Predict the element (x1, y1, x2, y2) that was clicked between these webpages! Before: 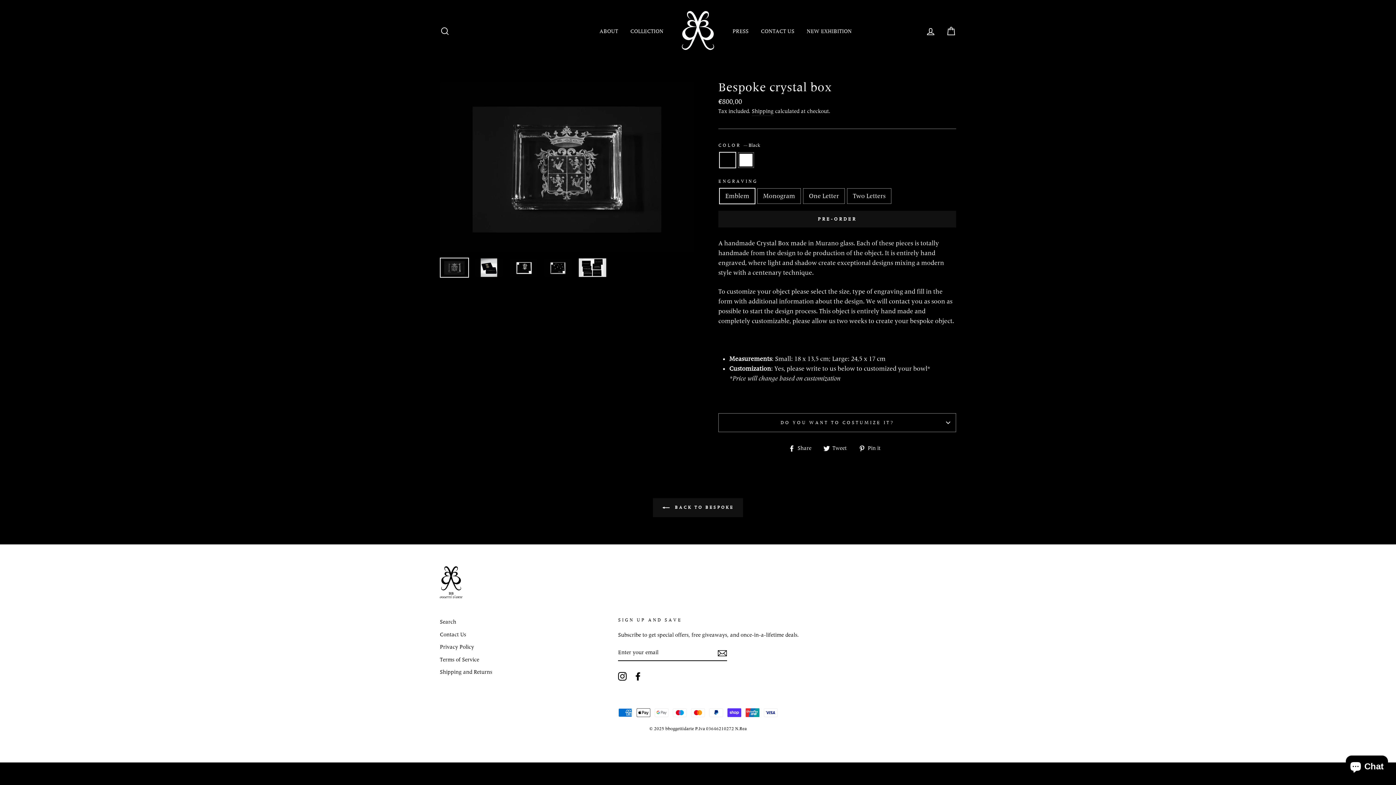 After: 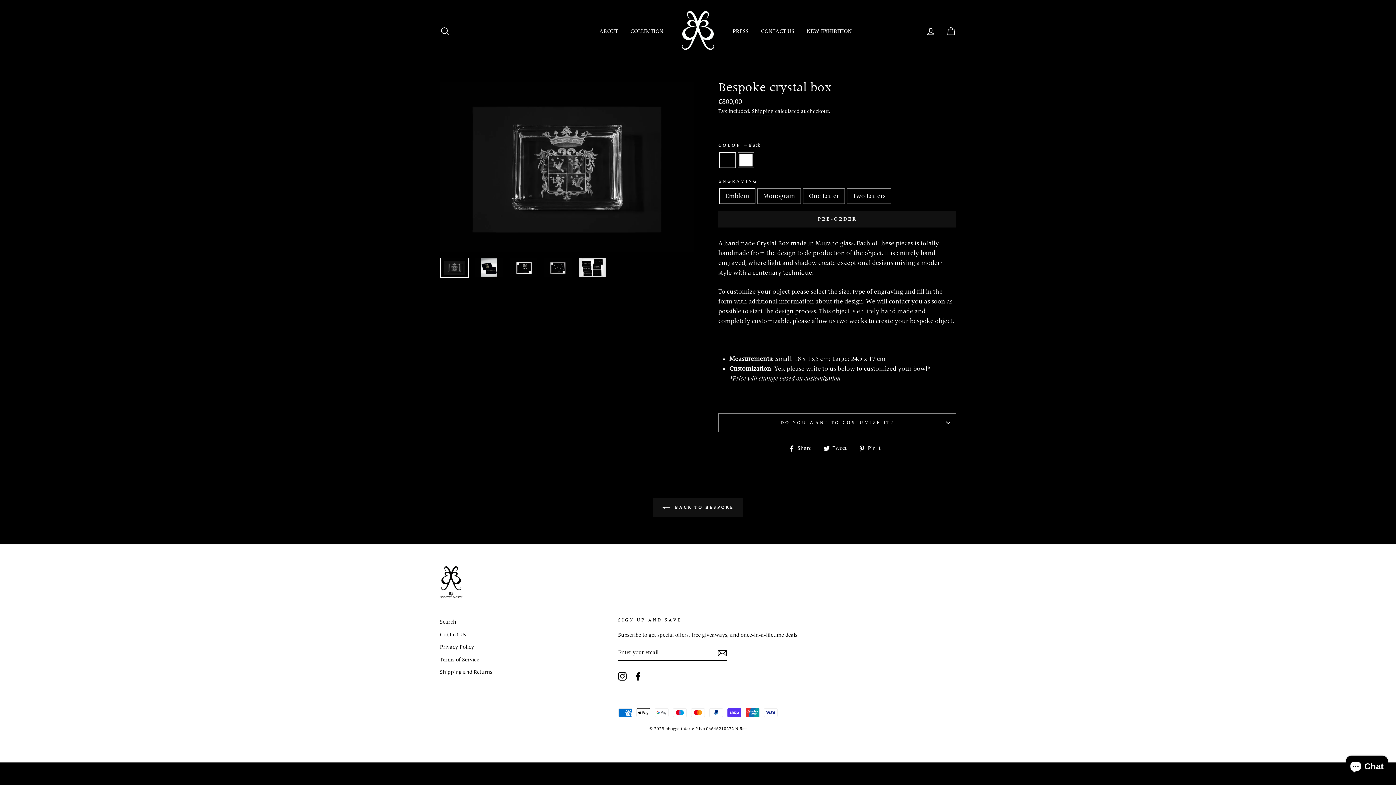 Action: bbox: (788, 443, 817, 453) label:  Share
Share on Facebook